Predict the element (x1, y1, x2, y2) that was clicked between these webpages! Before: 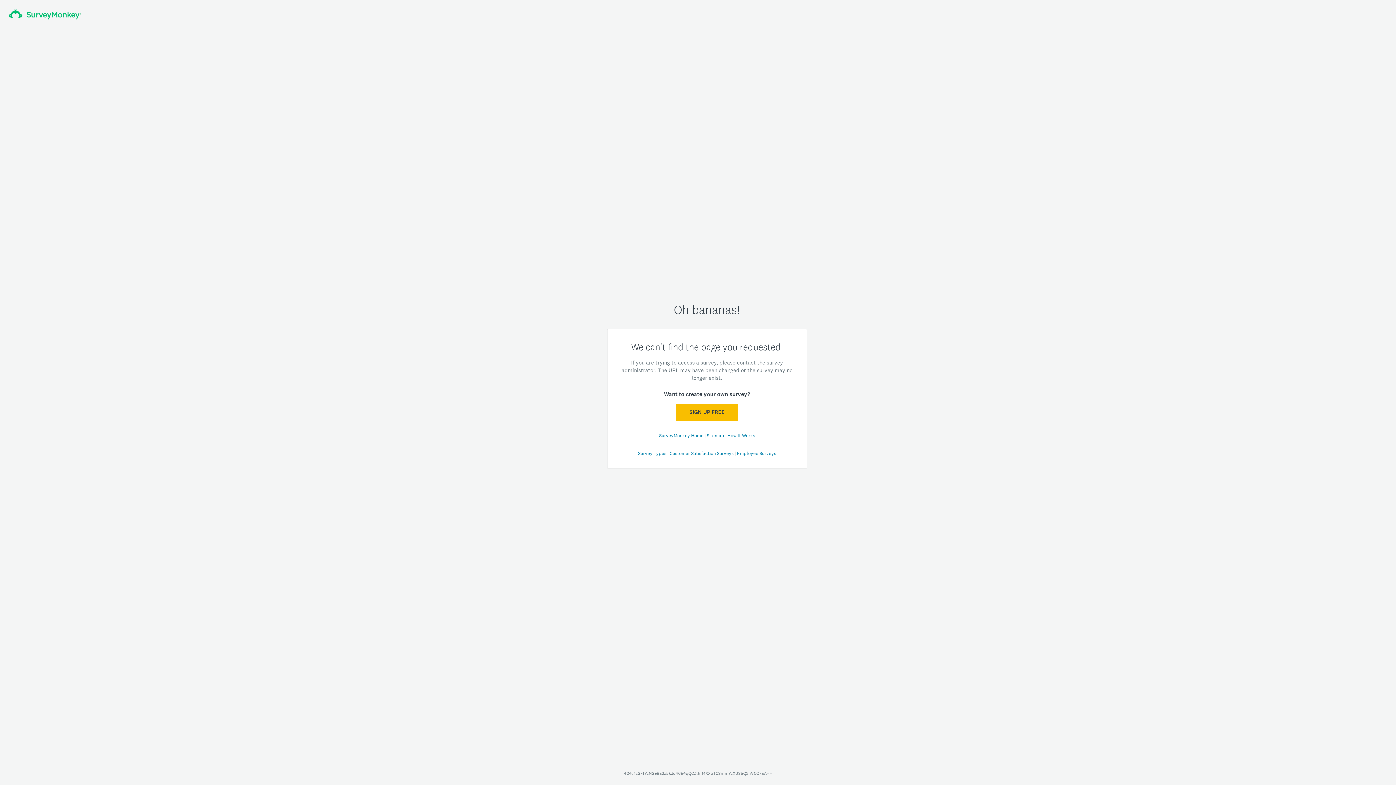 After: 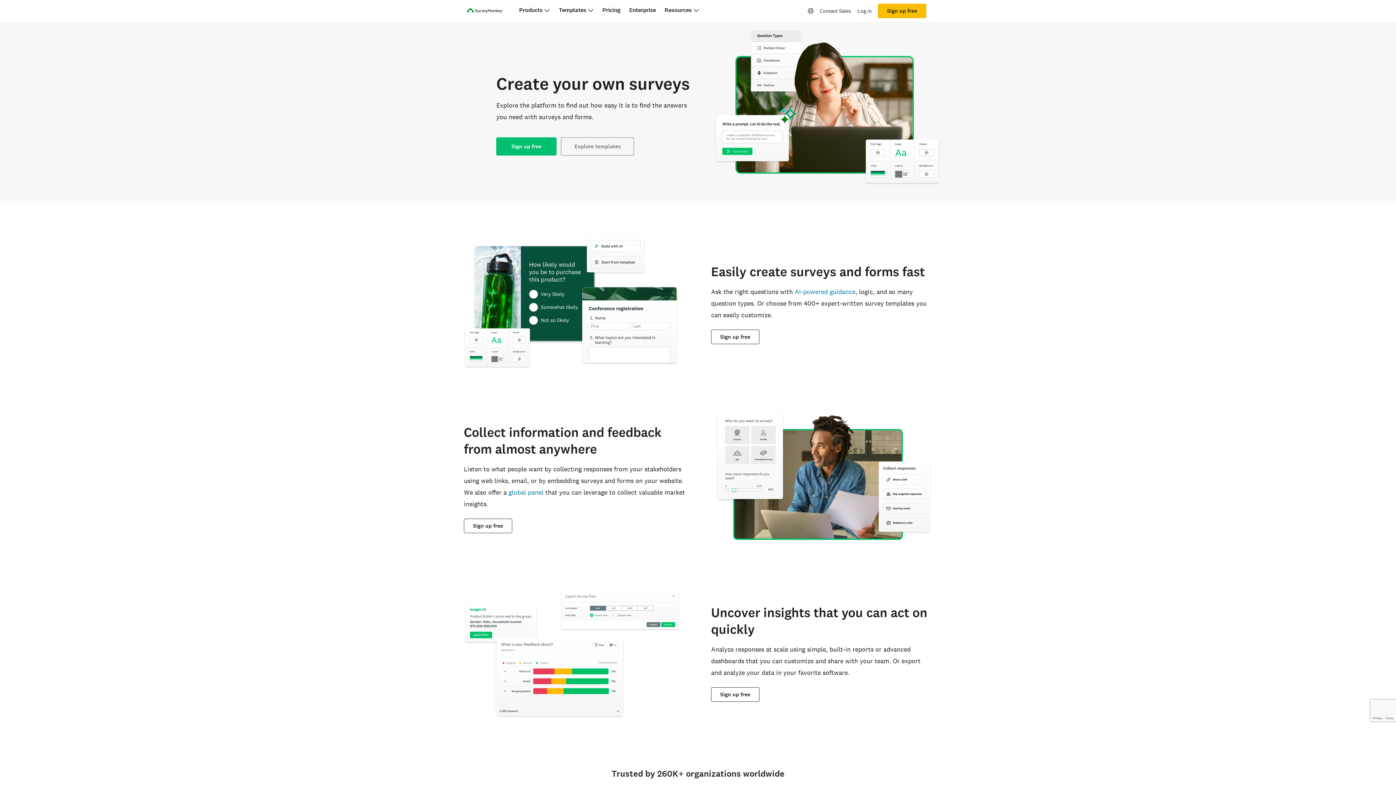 Action: bbox: (727, 432, 755, 438) label: How It Works